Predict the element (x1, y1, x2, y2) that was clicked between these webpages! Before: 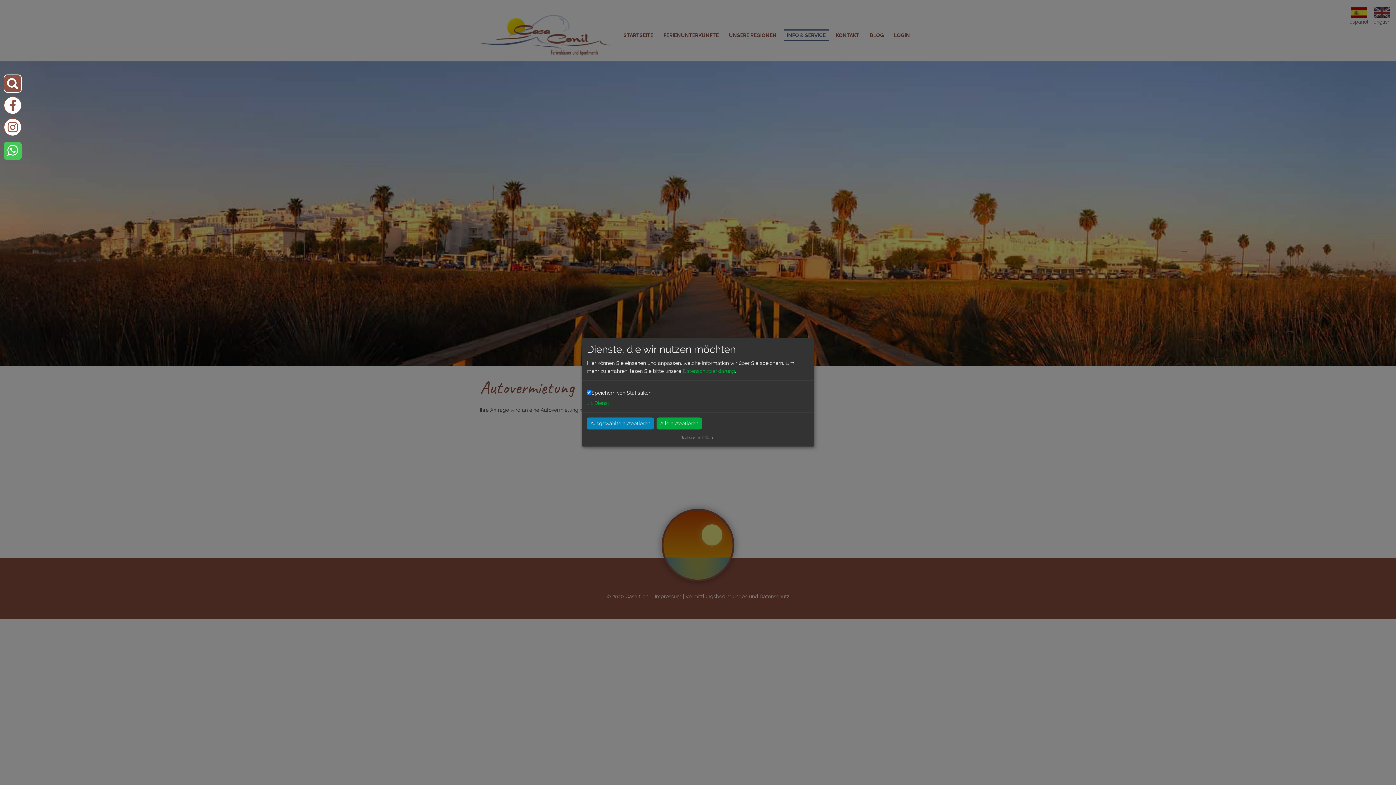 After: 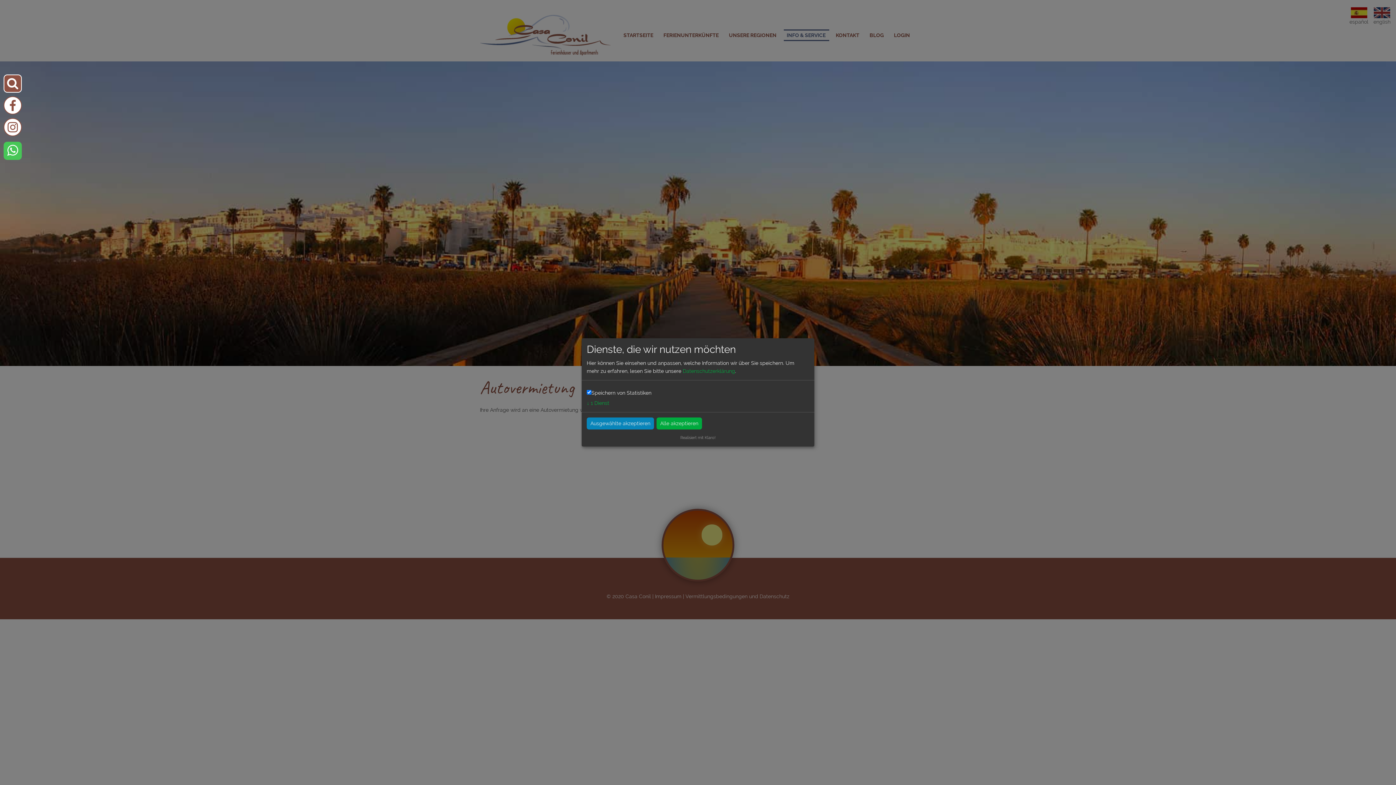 Action: bbox: (682, 368, 735, 374) label: Datenschutzerklärung